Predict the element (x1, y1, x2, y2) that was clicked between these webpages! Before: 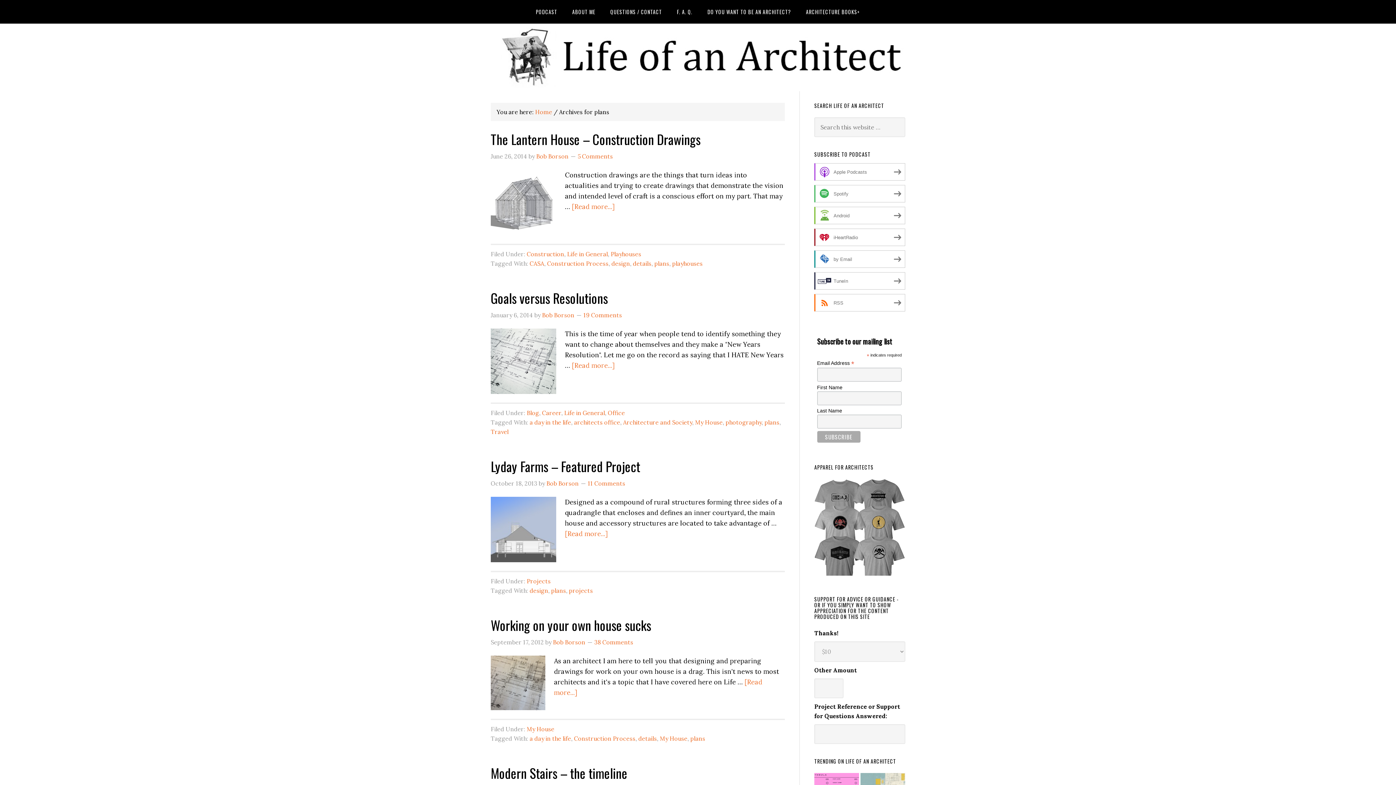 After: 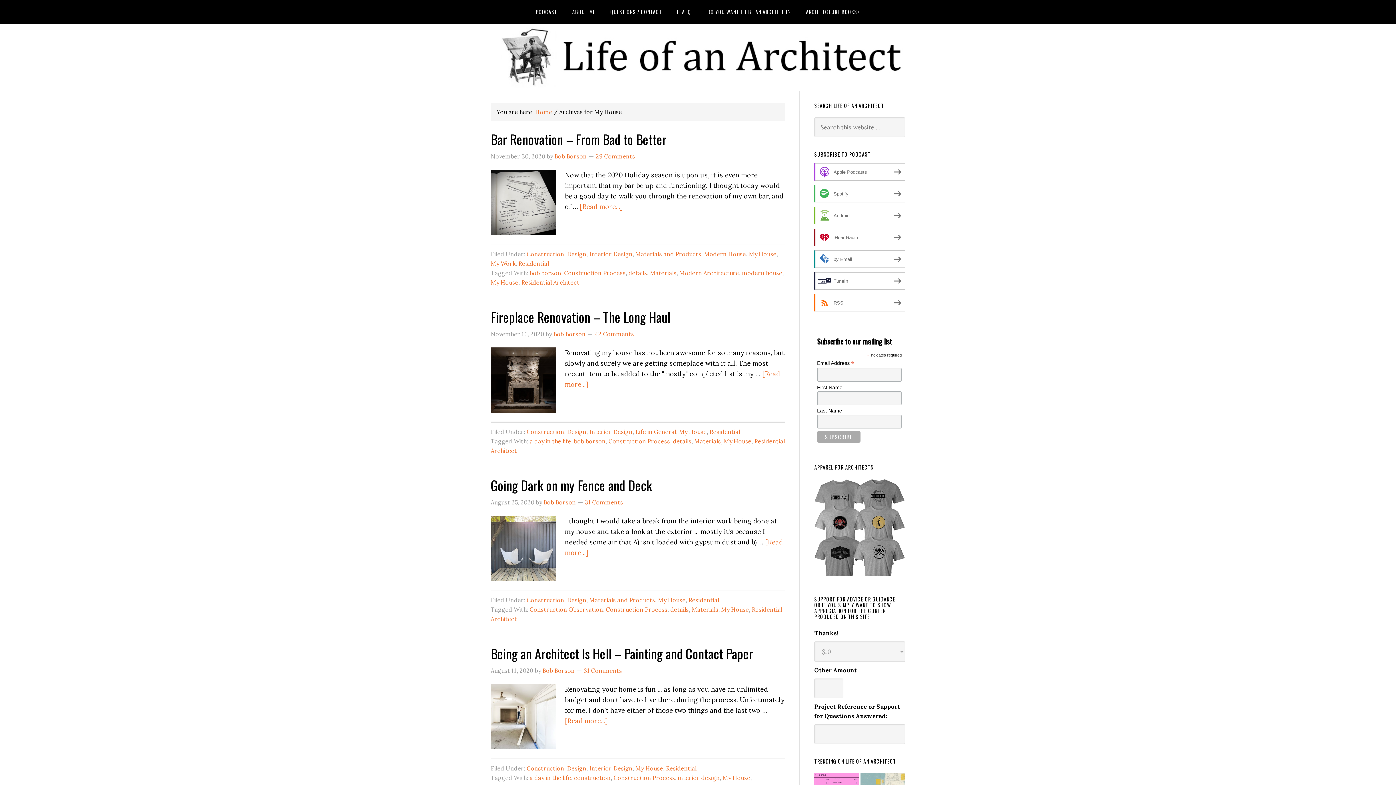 Action: label: My House bbox: (695, 419, 722, 426)